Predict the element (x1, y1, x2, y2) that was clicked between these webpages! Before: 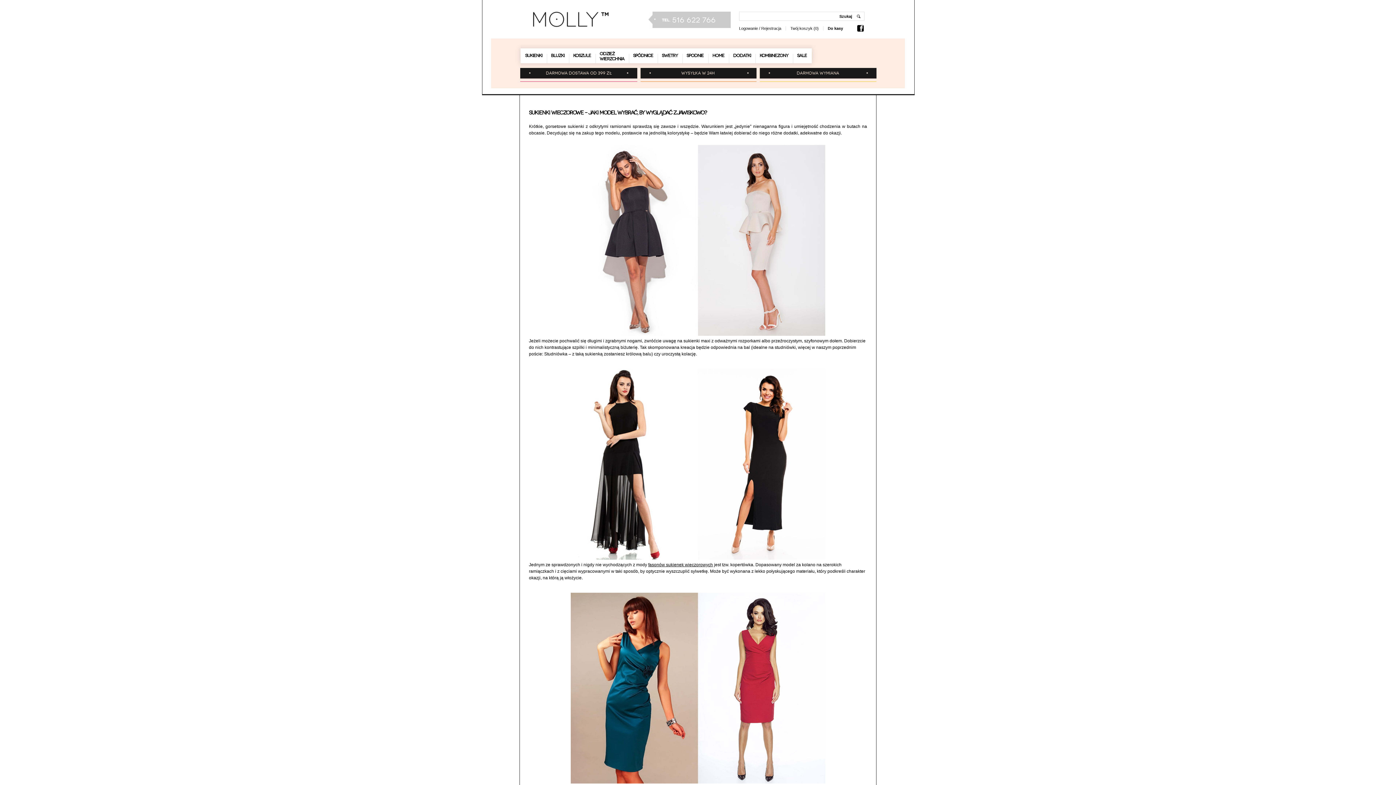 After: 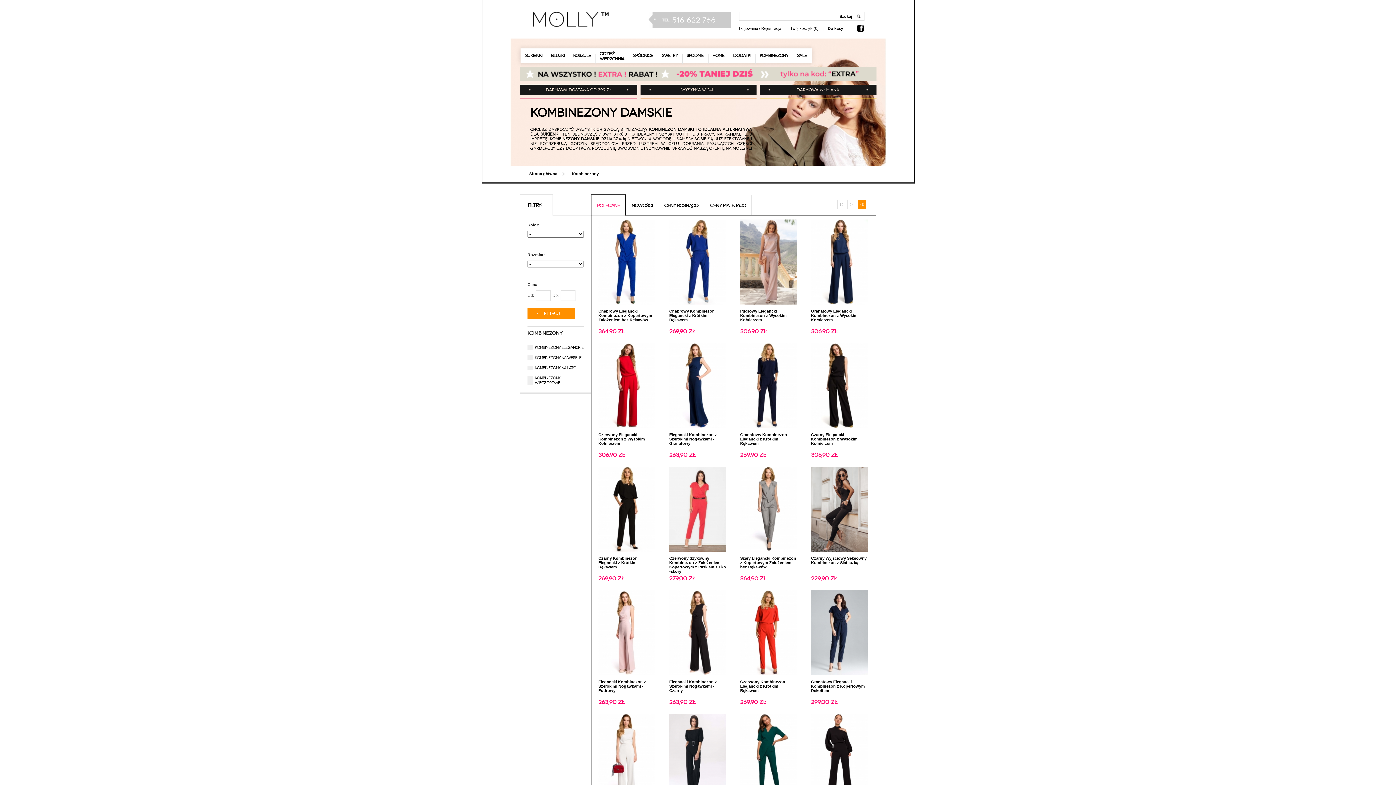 Action: bbox: (755, 48, 792, 63) label: KOMBINEZONY